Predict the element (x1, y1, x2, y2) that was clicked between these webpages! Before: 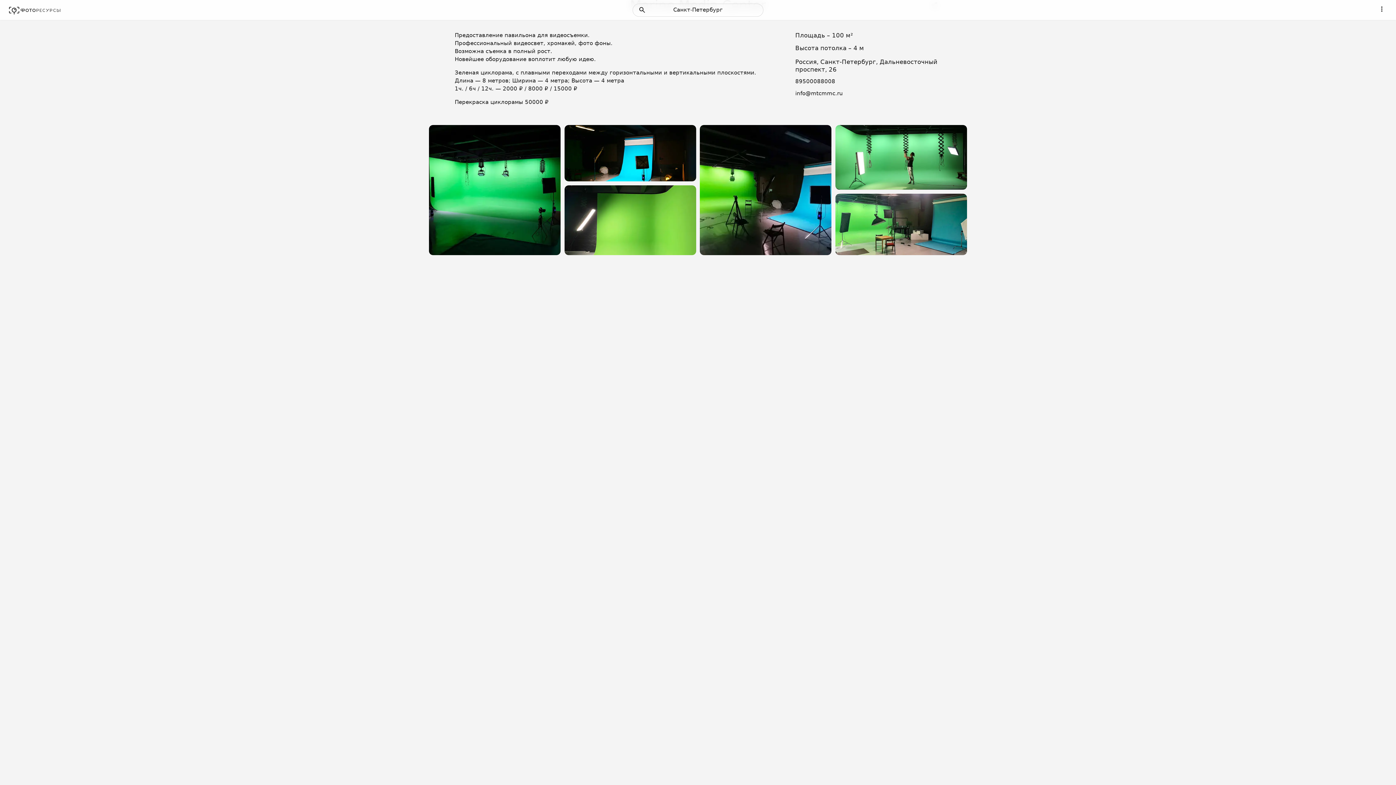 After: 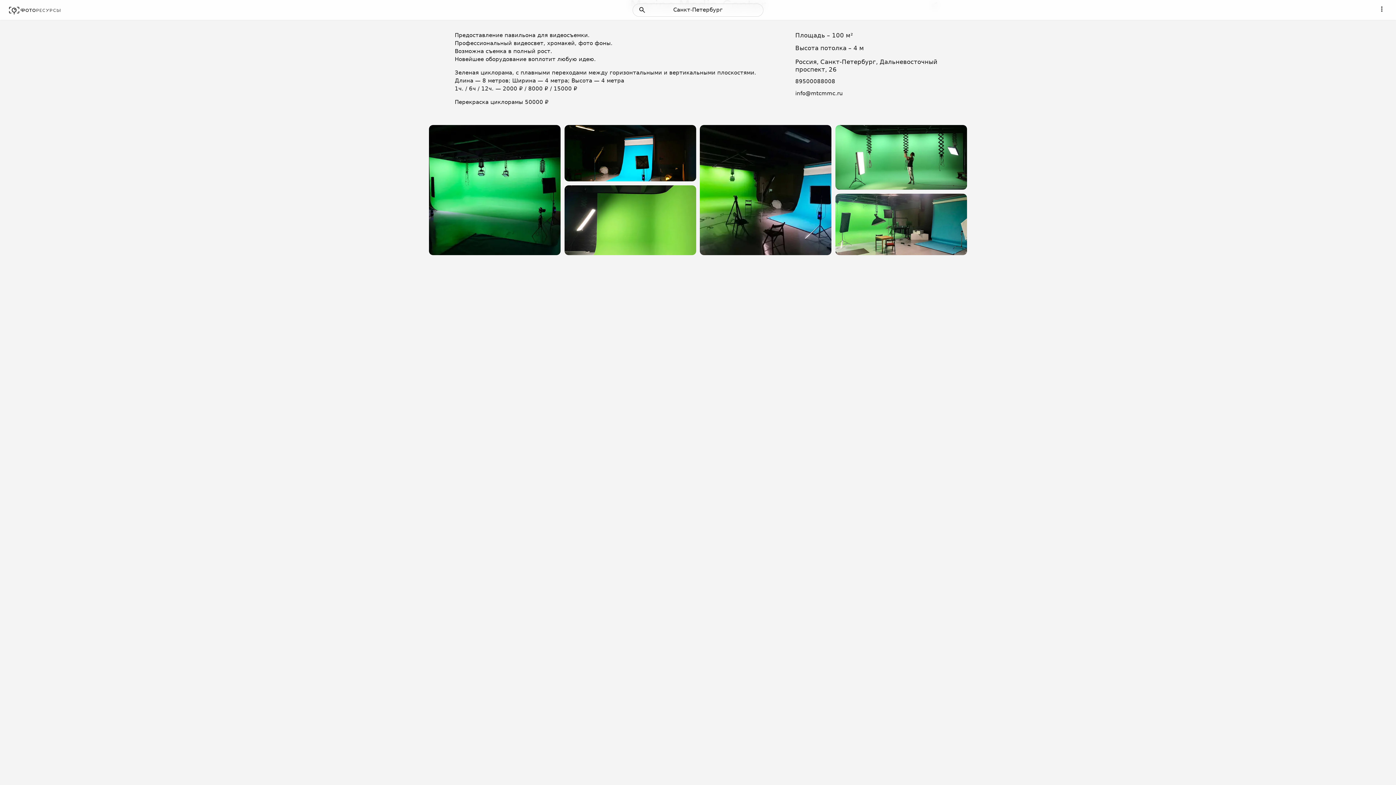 Action: label: .ru
c
mm
tc
@m
fo
in bbox: (795, 89, 843, 97)